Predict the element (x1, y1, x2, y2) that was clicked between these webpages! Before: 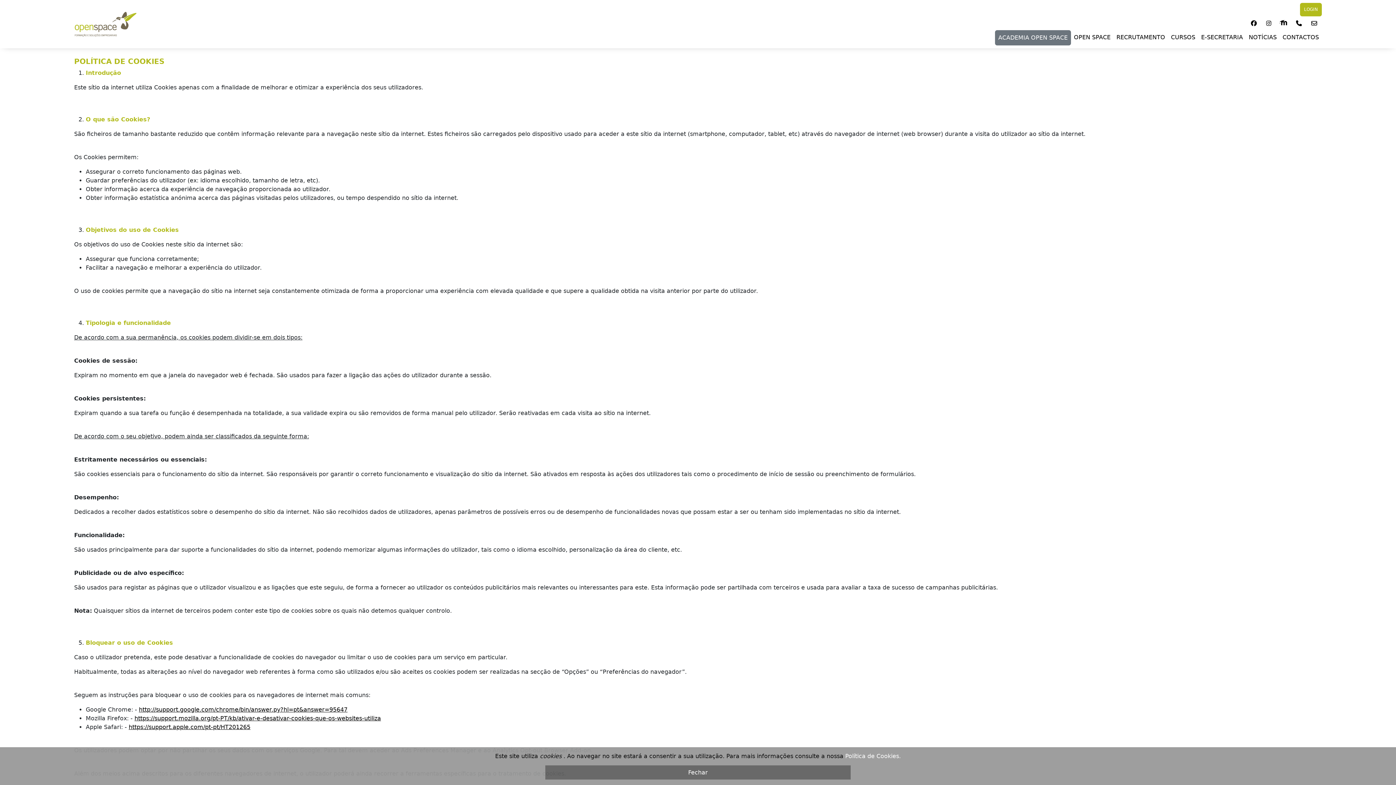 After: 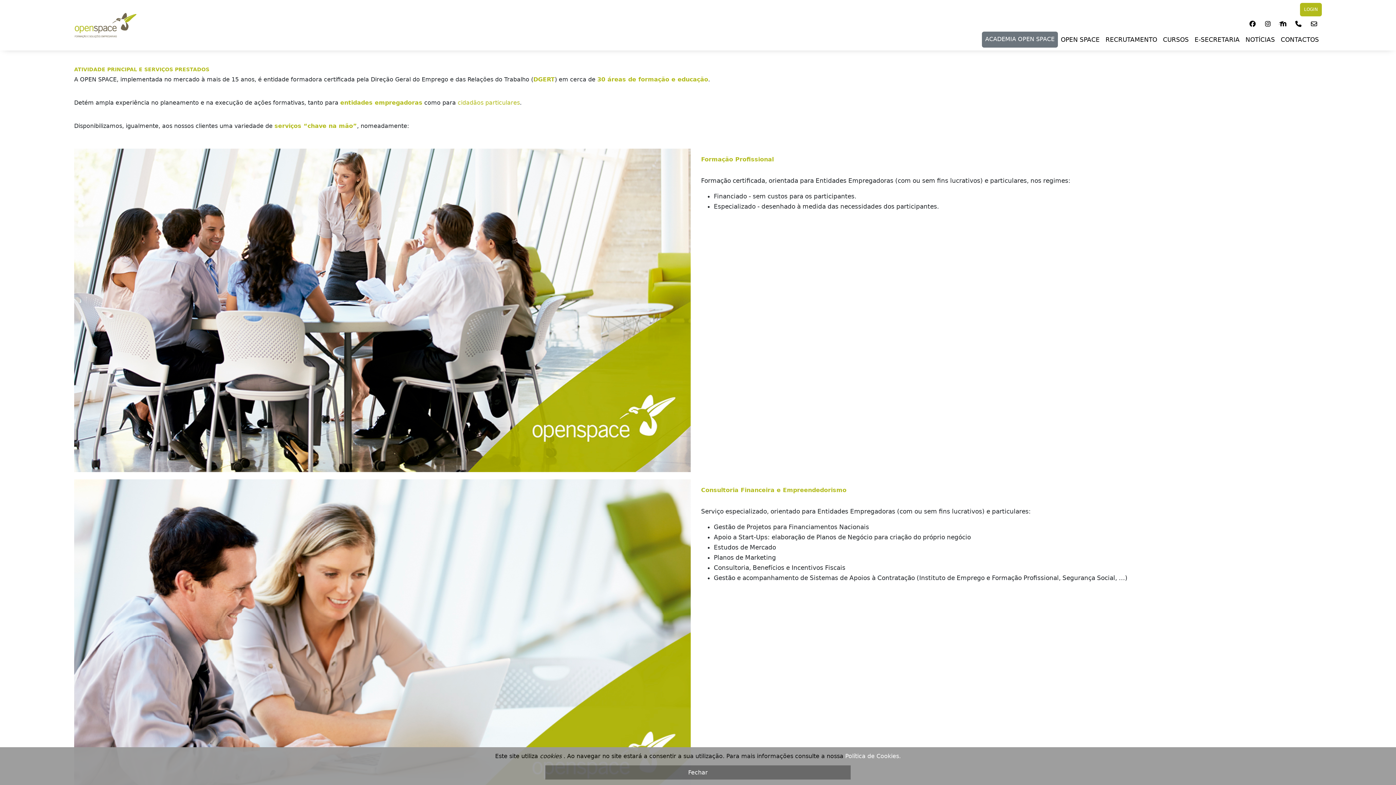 Action: bbox: (1074, 33, 1110, 41) label: OPEN SPACE